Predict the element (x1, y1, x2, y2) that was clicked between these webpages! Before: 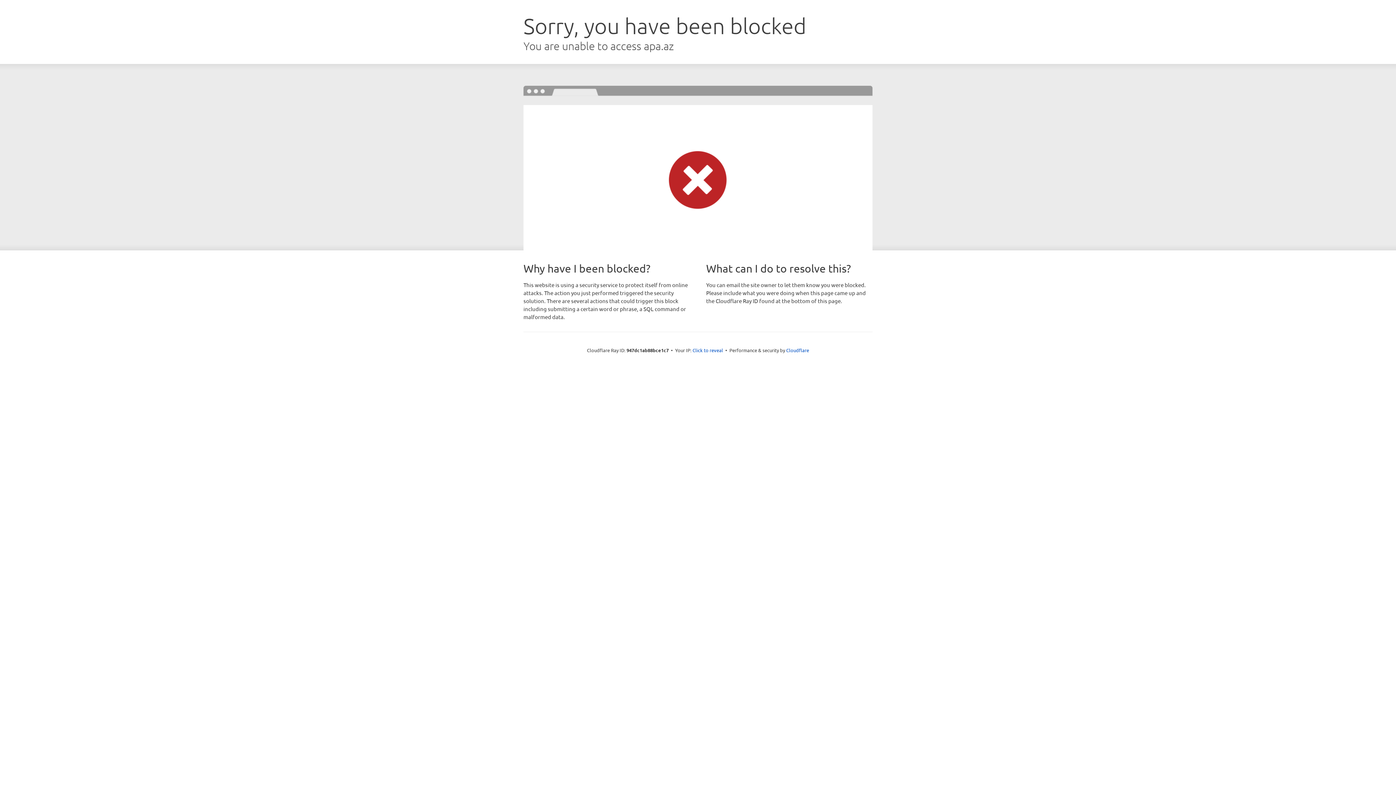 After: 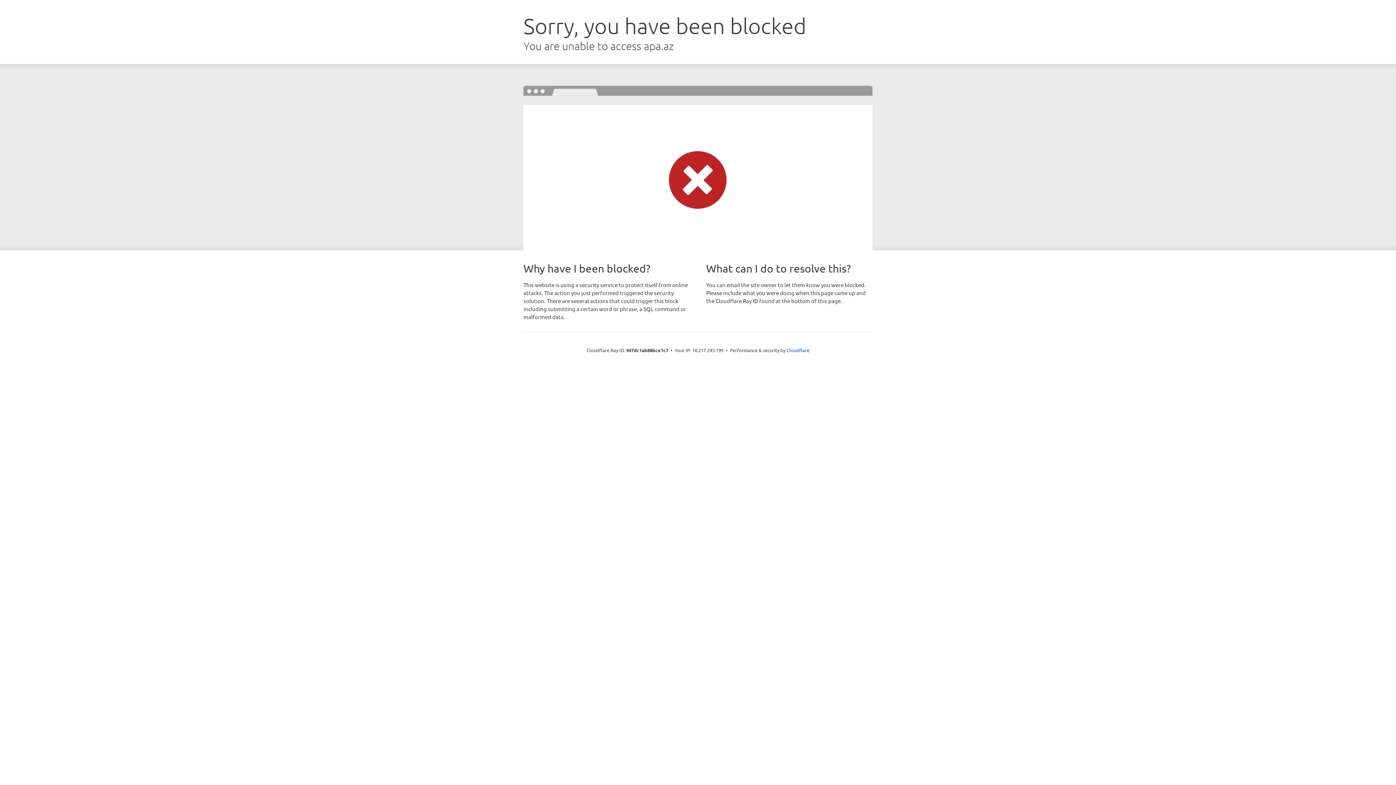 Action: label: Click to reveal bbox: (692, 346, 723, 353)